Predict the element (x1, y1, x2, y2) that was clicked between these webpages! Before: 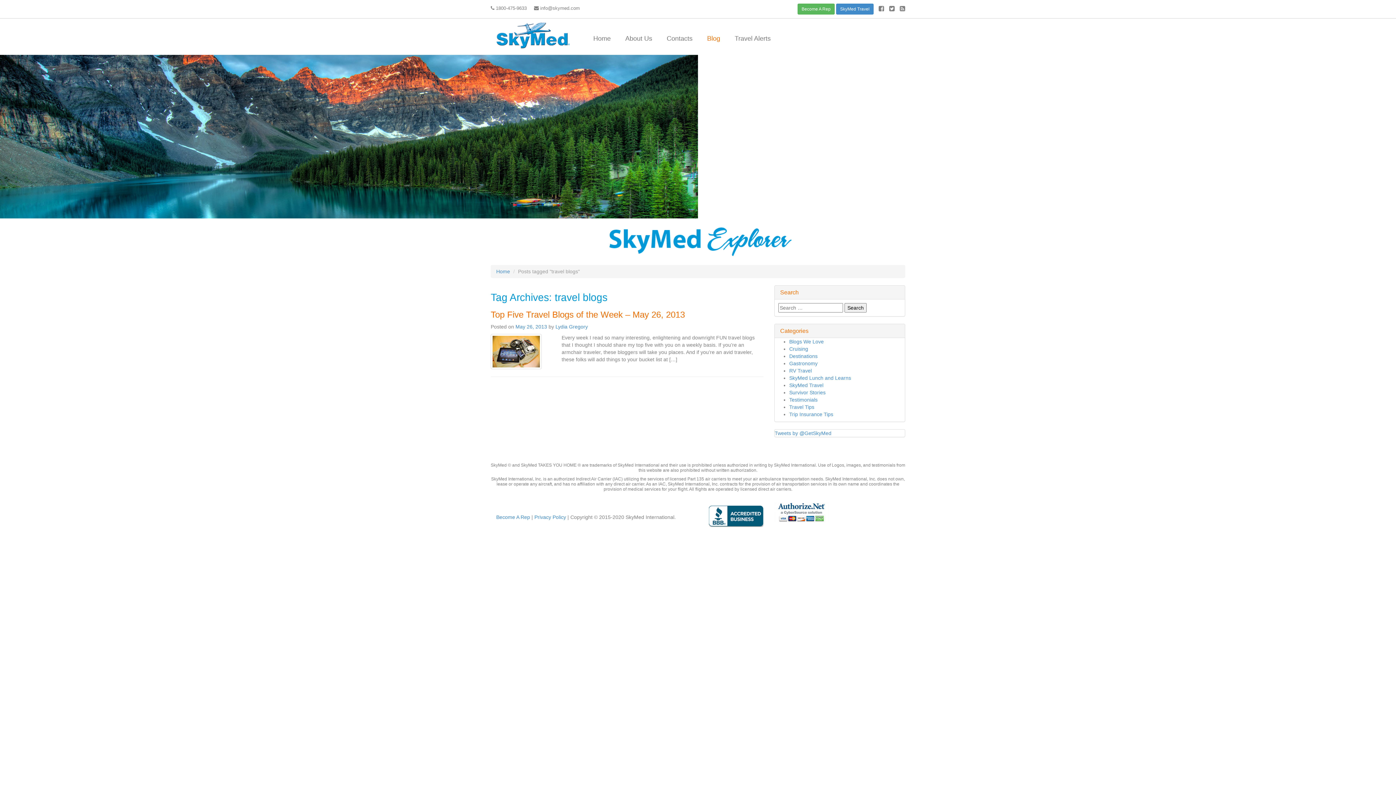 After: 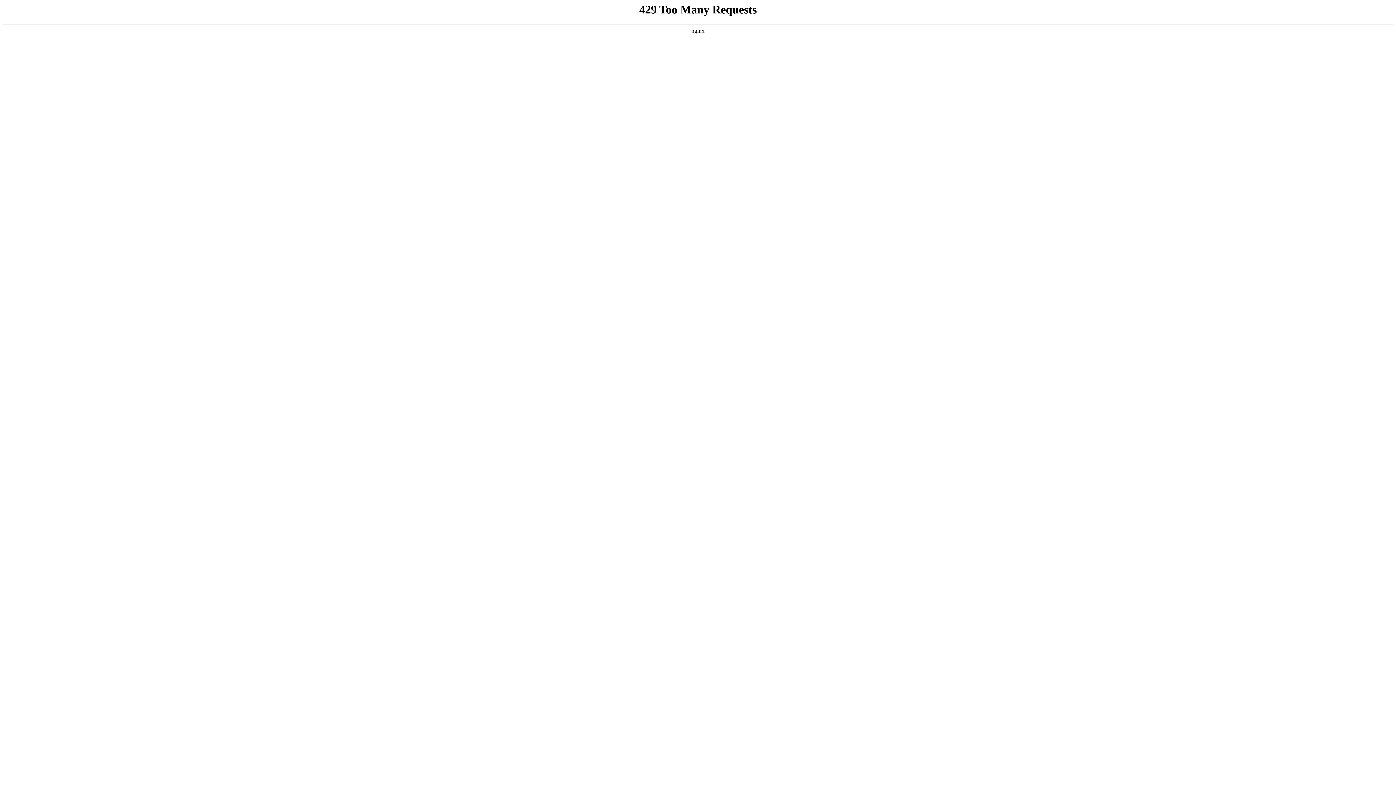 Action: bbox: (729, 29, 776, 47) label: Travel Alerts